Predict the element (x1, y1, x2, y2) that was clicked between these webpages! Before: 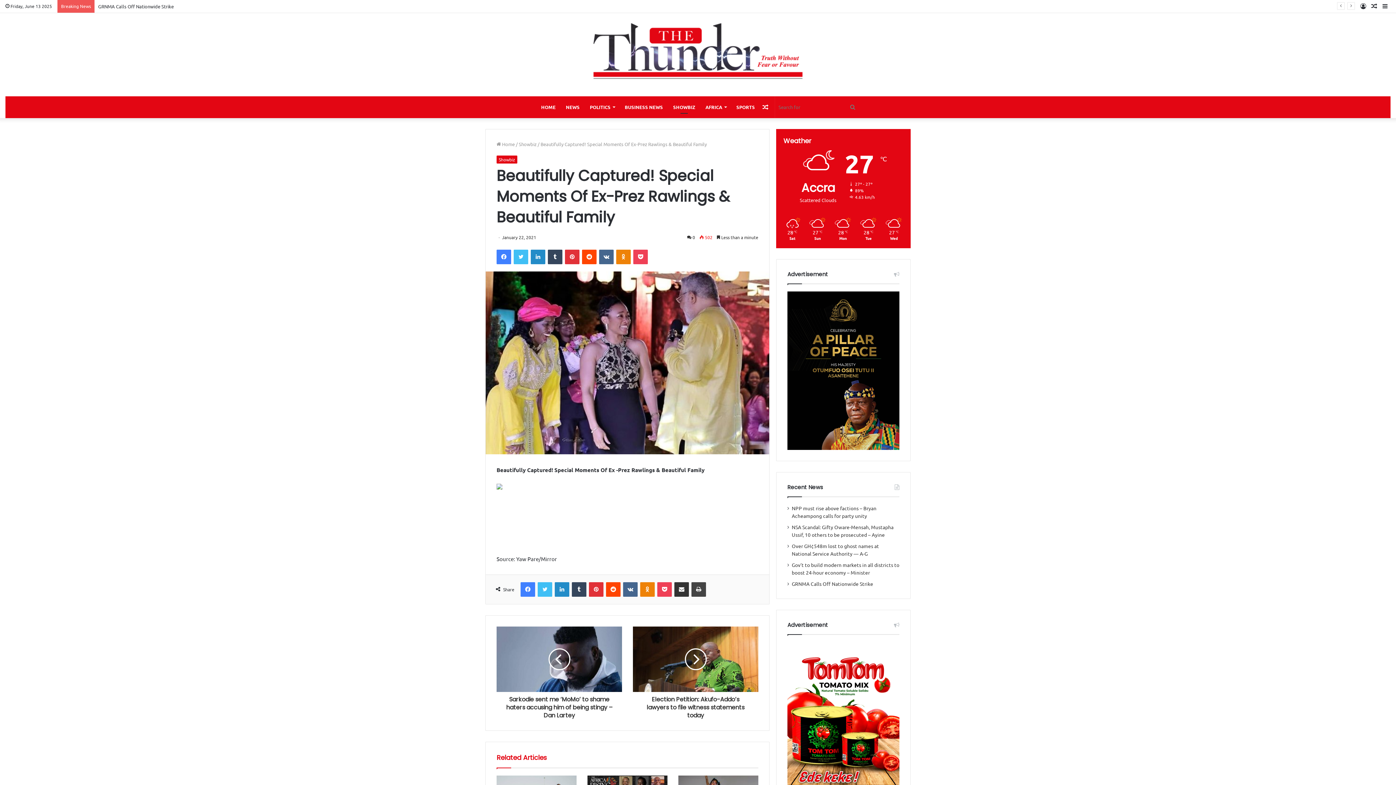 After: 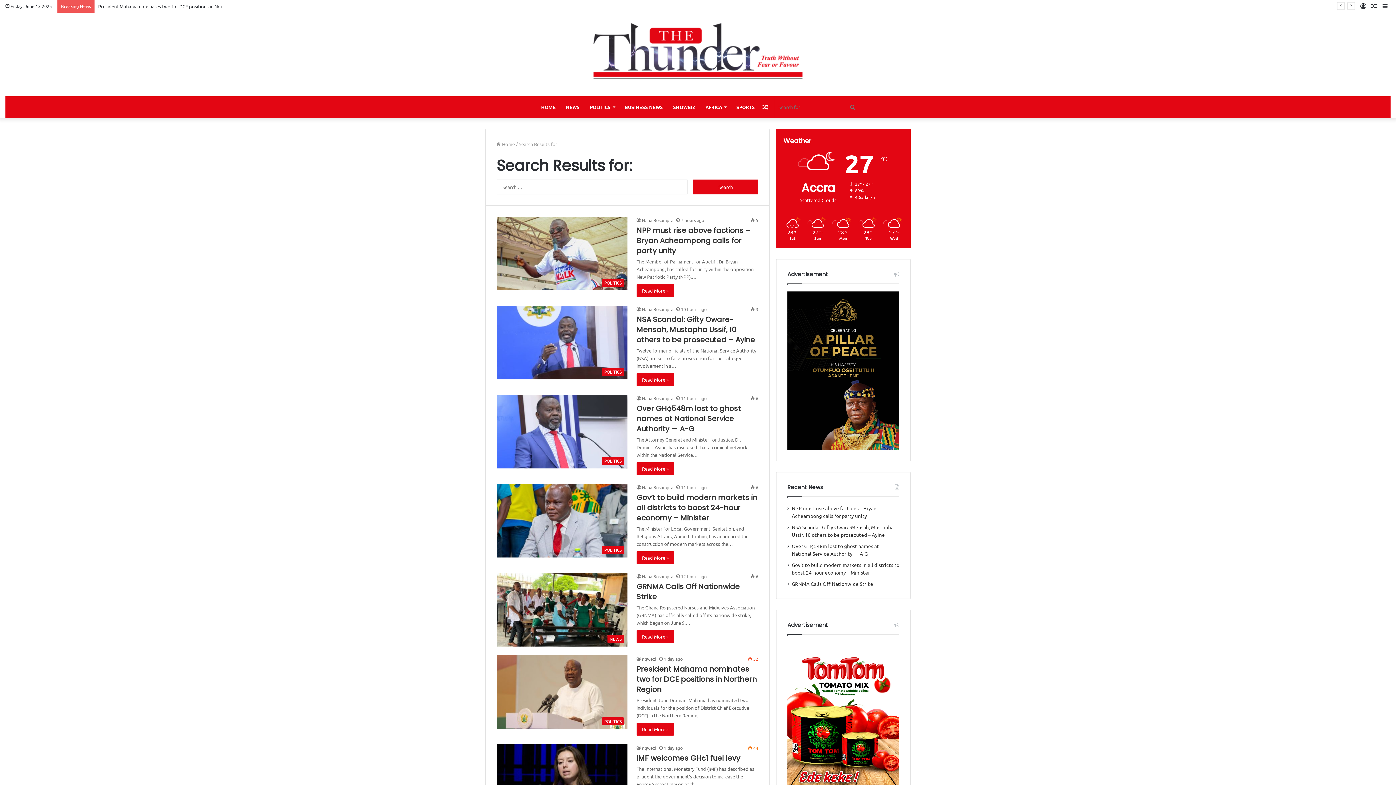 Action: bbox: (845, 96, 860, 118) label: Search for